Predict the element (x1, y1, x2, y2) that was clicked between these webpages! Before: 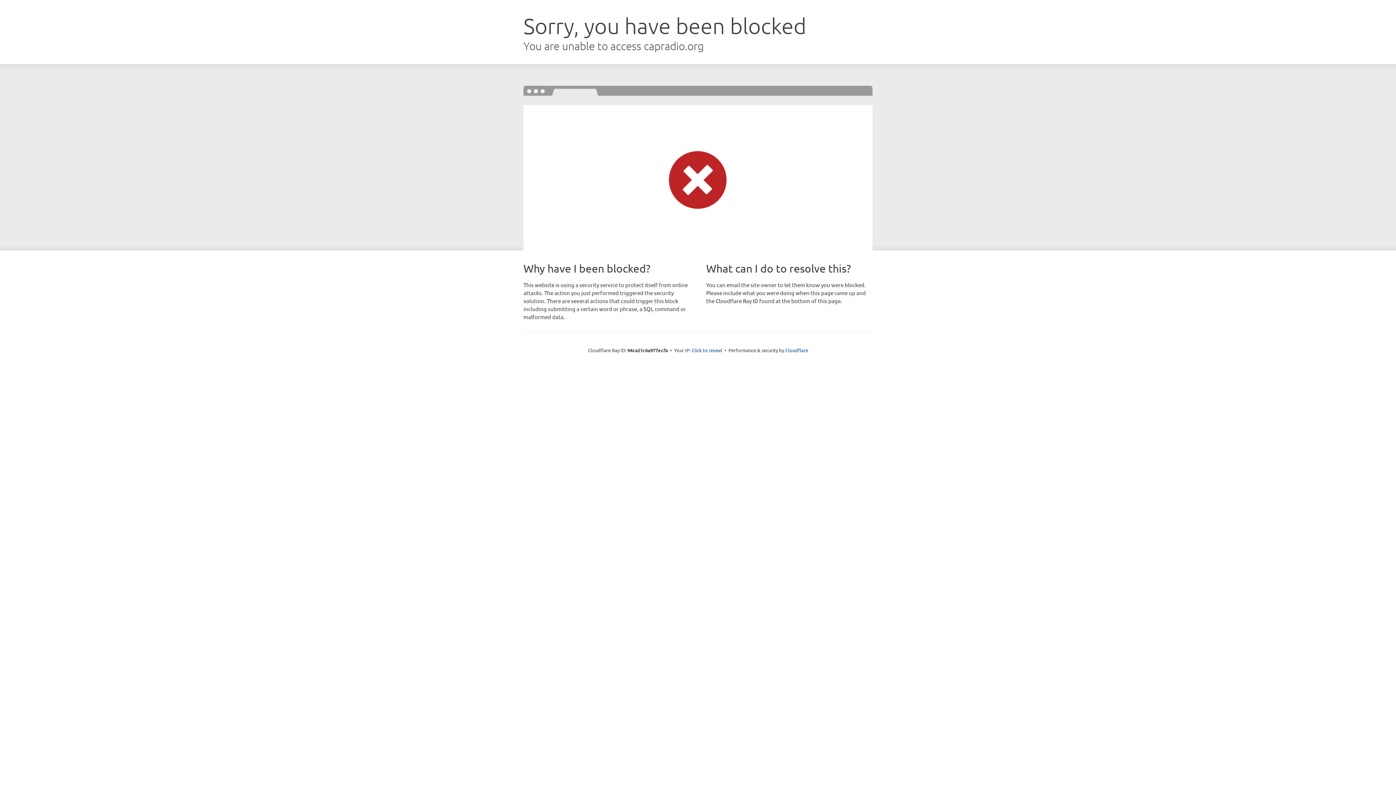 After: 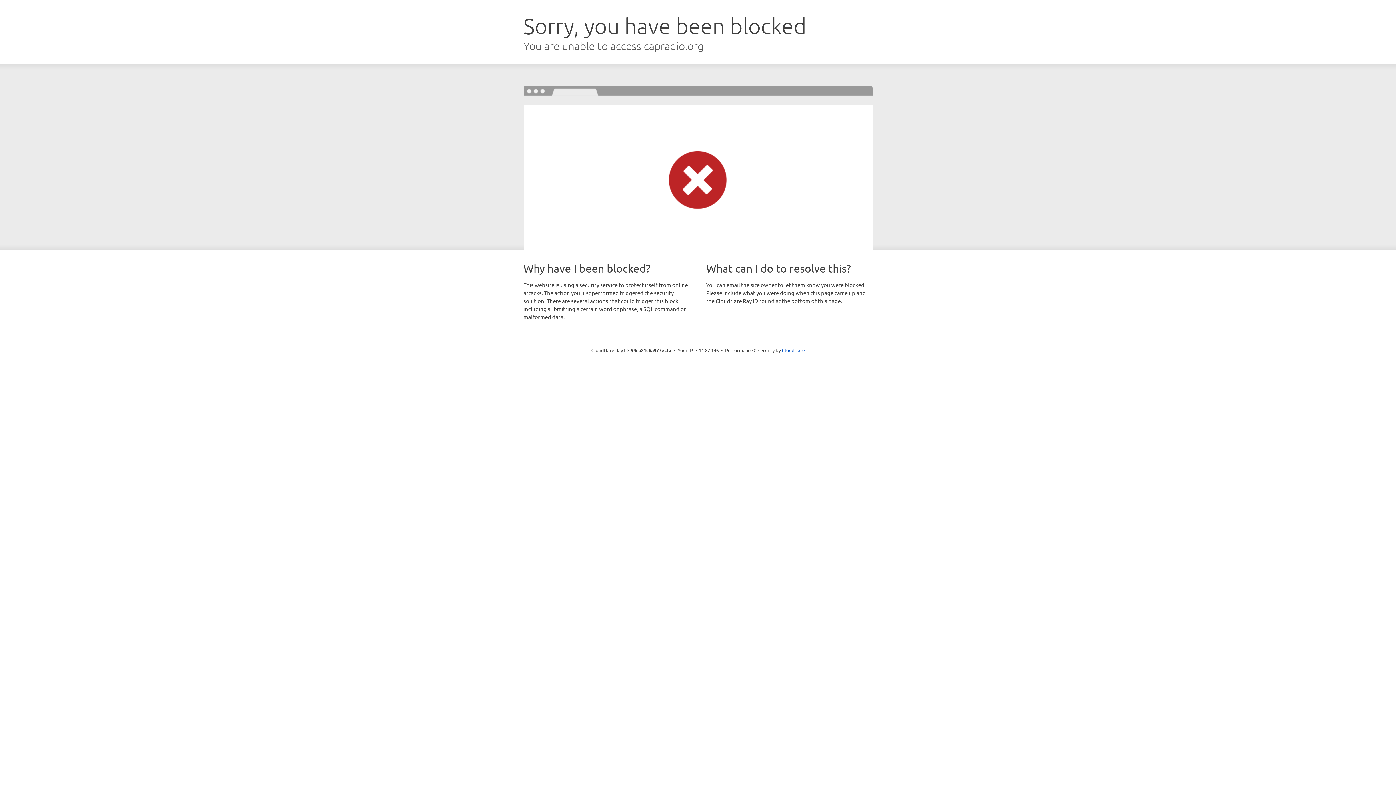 Action: bbox: (691, 346, 722, 353) label: Click to reveal